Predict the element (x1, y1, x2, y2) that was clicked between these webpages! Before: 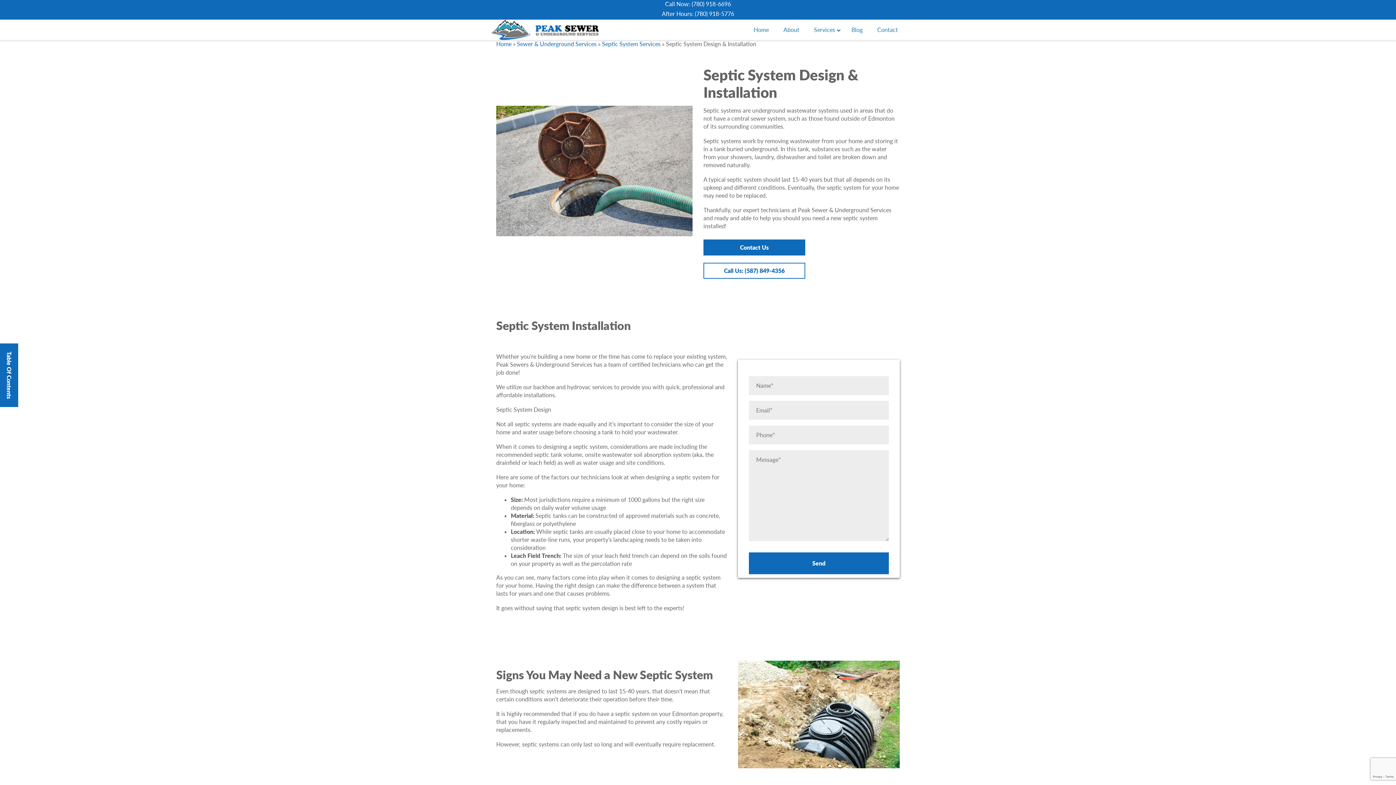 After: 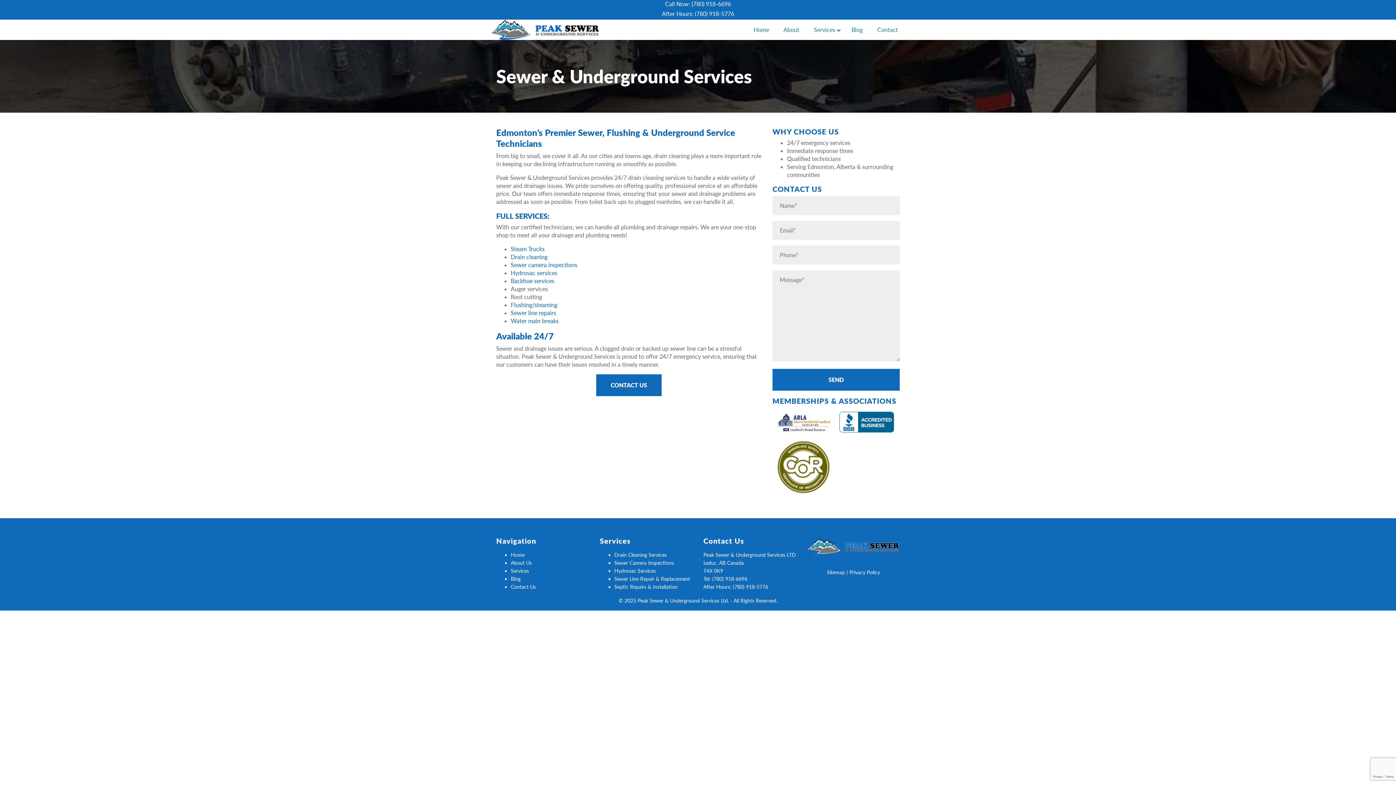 Action: bbox: (517, 40, 596, 47) label: Sewer & Underground Services